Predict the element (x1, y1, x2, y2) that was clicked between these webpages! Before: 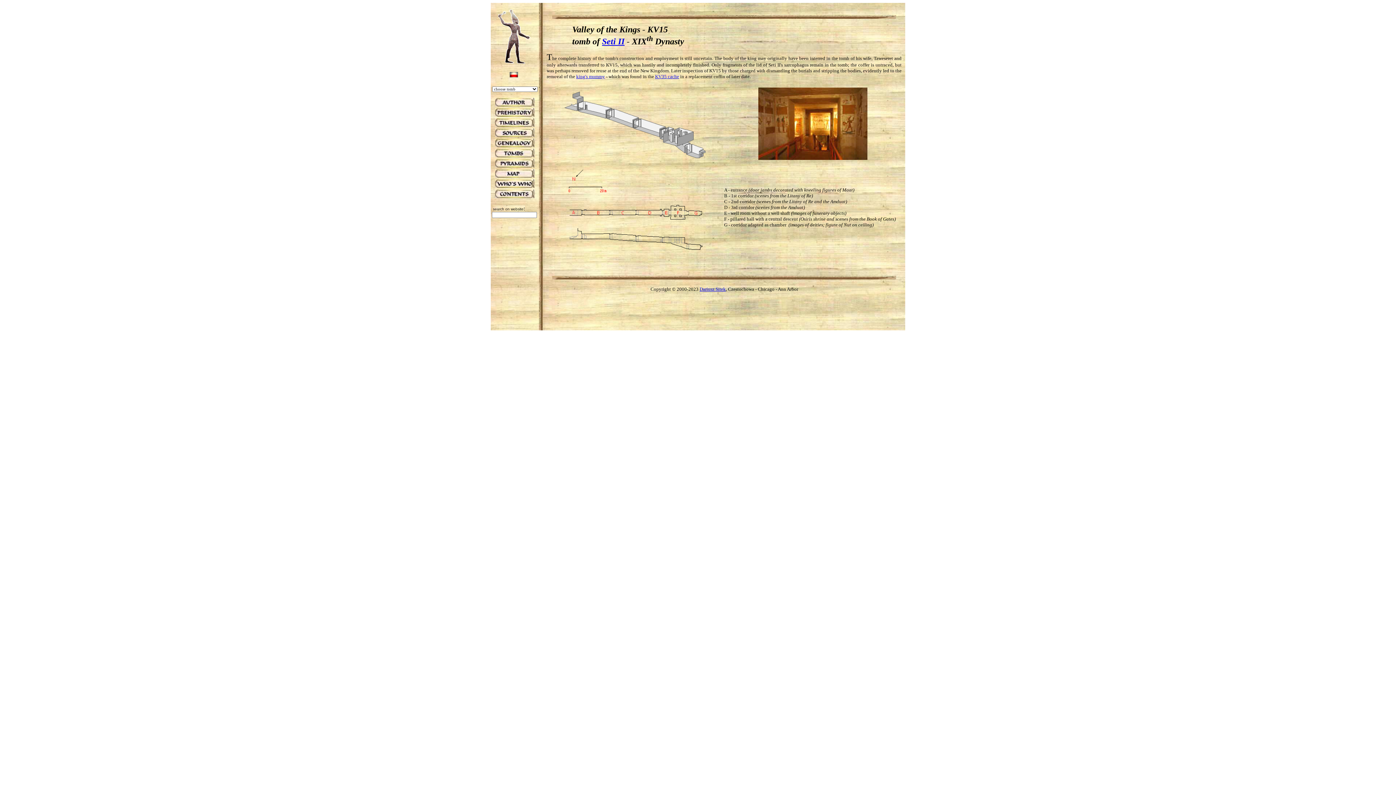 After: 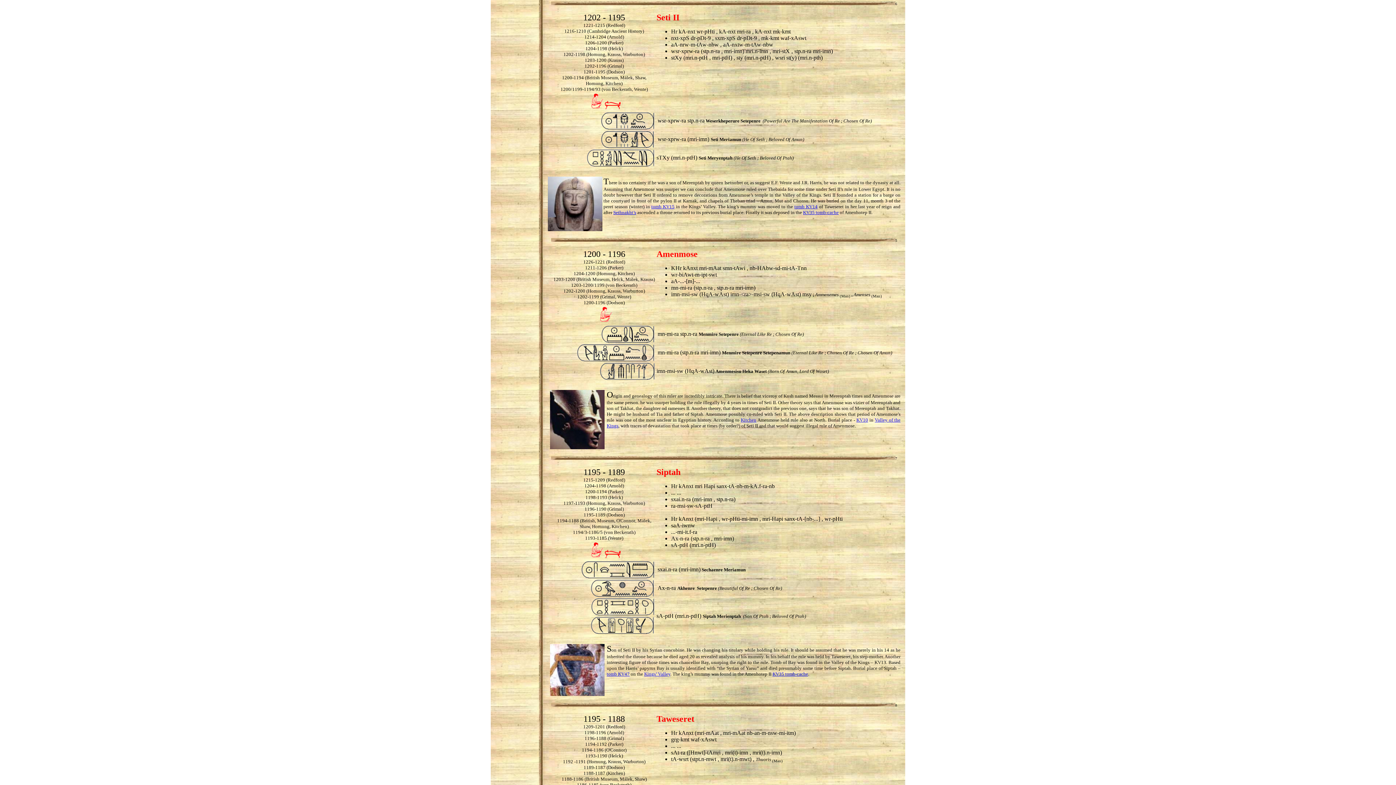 Action: bbox: (602, 36, 624, 46) label: Seti II